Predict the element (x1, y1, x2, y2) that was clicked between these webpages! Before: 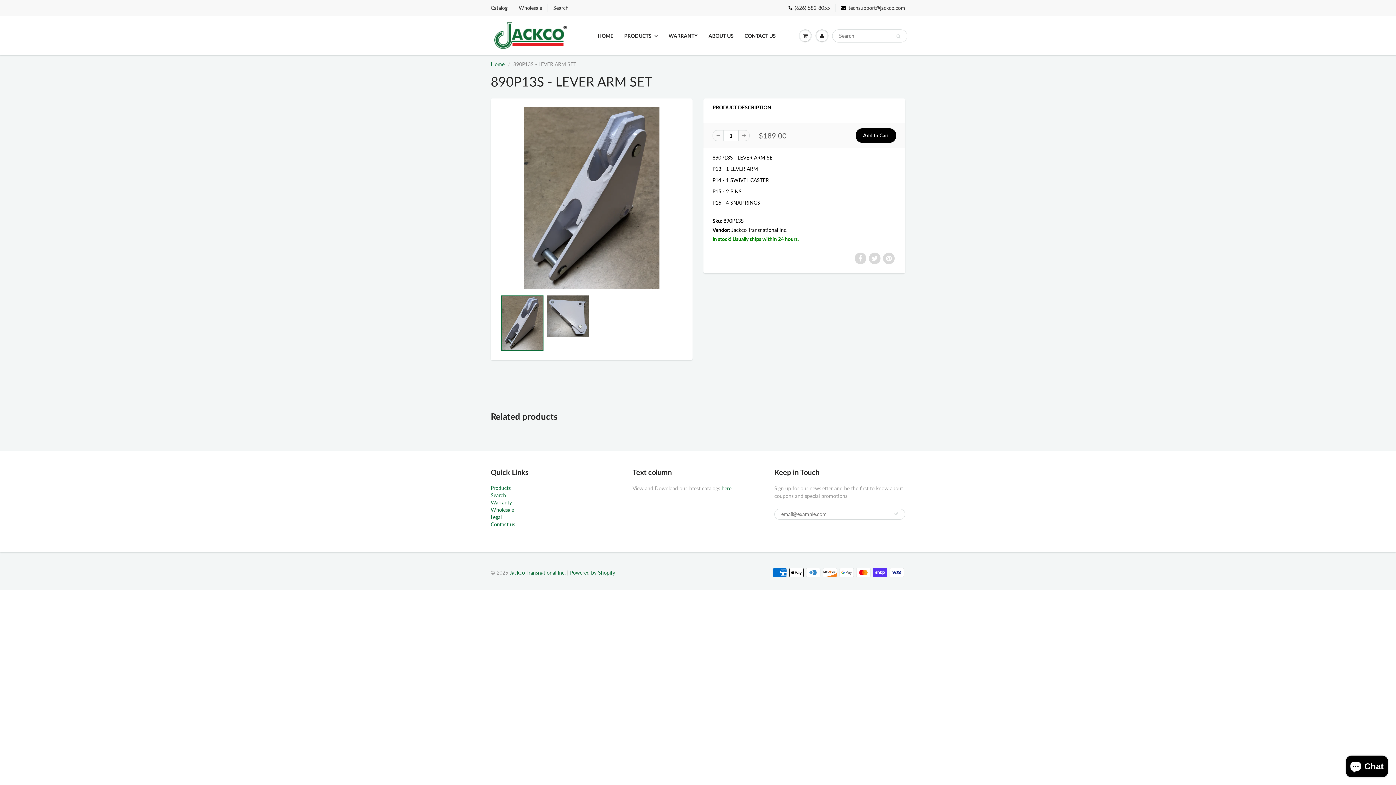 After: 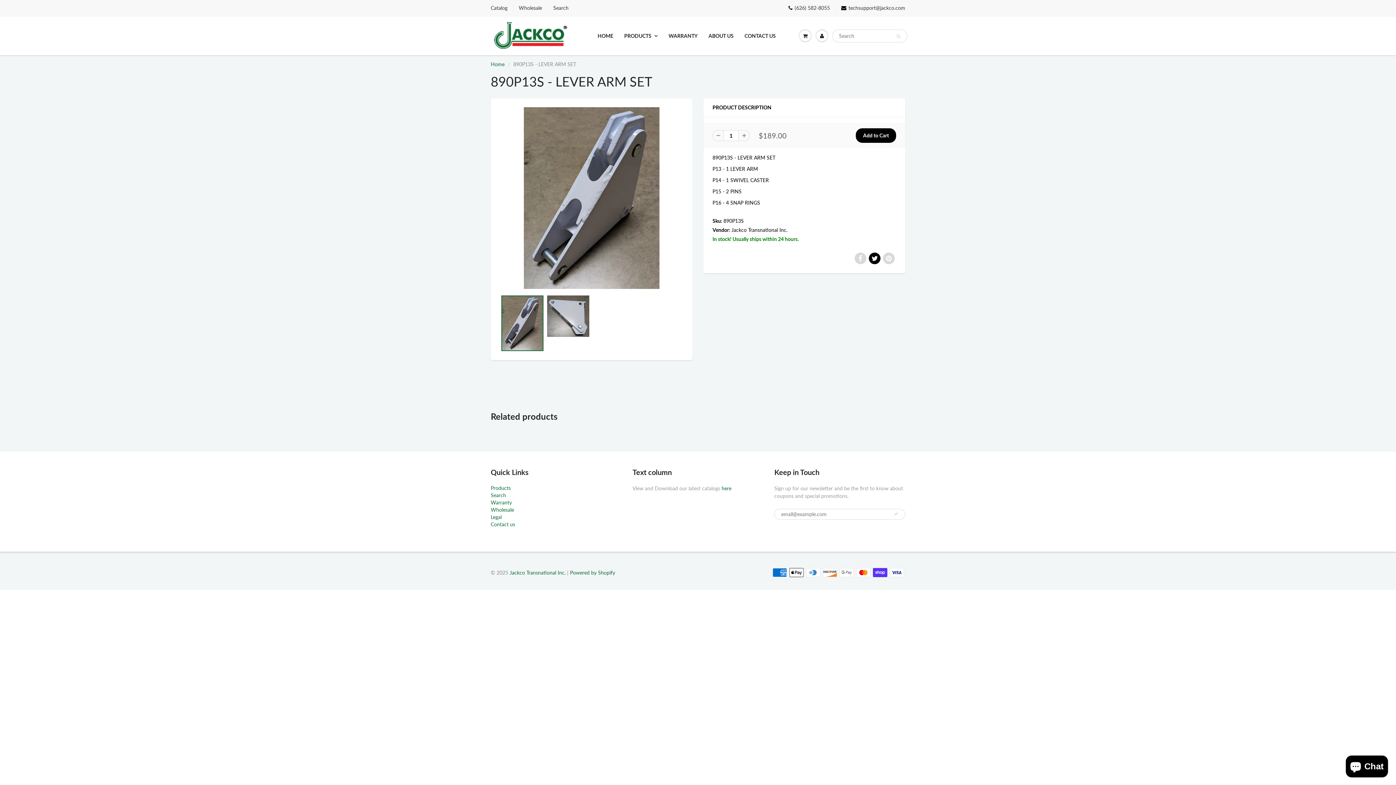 Action: bbox: (869, 252, 880, 264)